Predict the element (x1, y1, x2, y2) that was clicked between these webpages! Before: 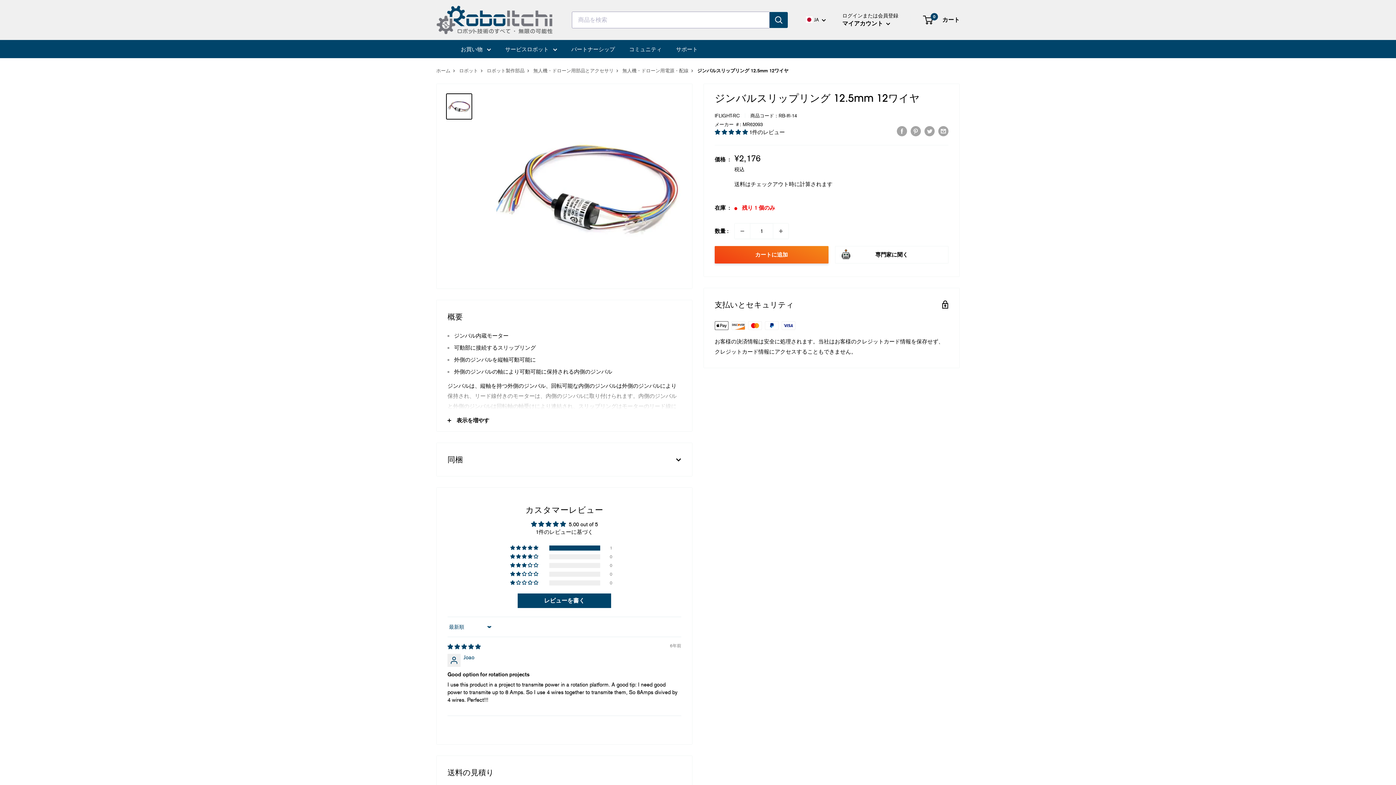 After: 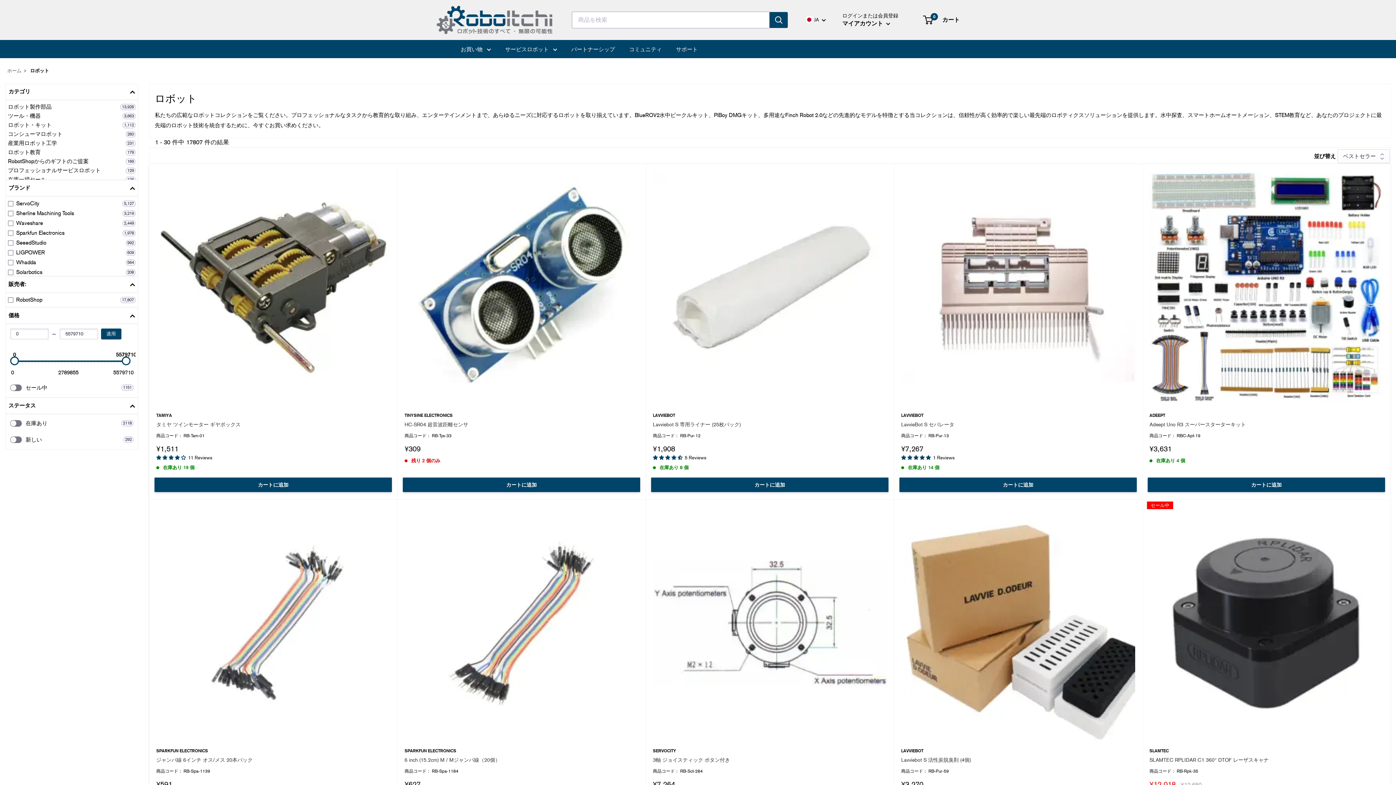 Action: label: ロボット bbox: (459, 67, 478, 73)